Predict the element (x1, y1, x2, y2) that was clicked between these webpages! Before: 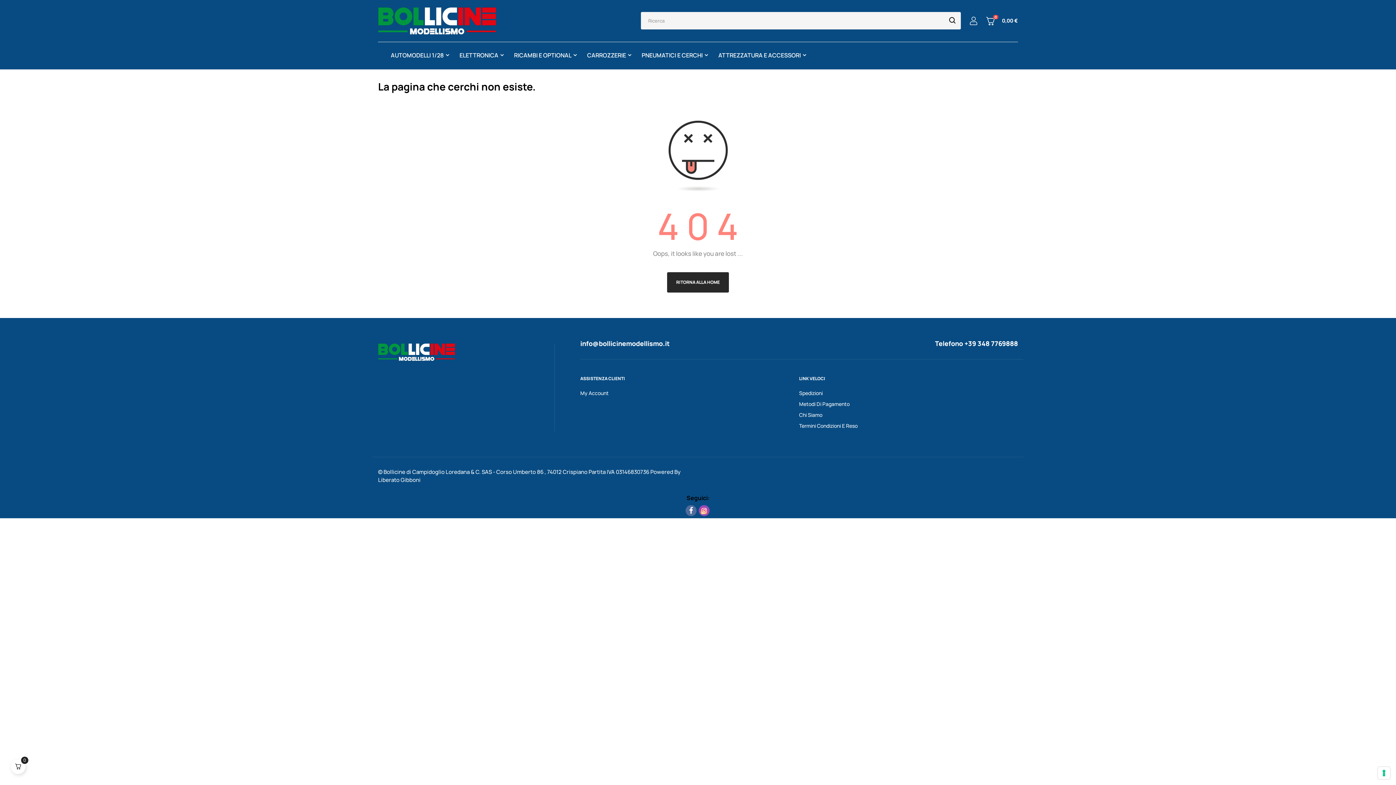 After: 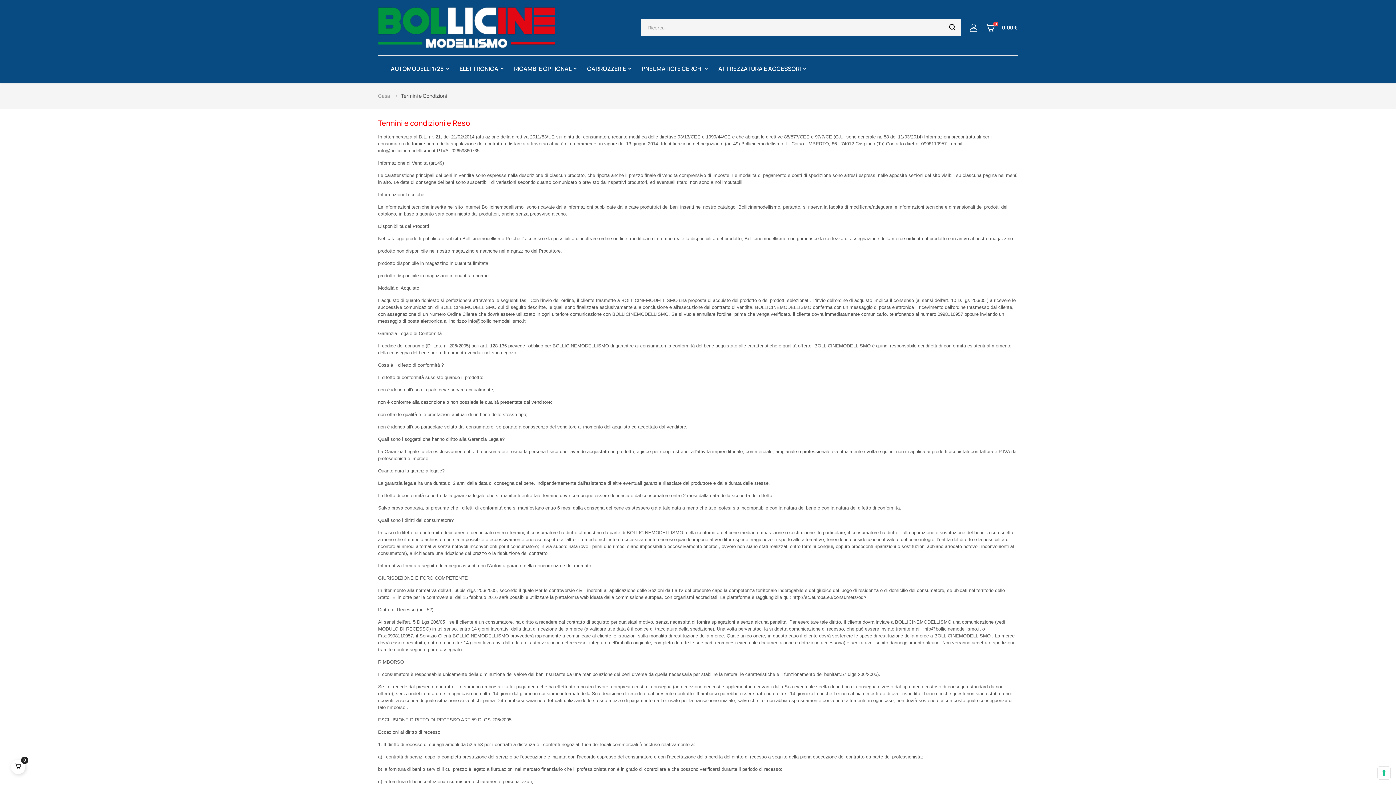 Action: bbox: (799, 420, 857, 431) label: Termini Condizioni E Reso